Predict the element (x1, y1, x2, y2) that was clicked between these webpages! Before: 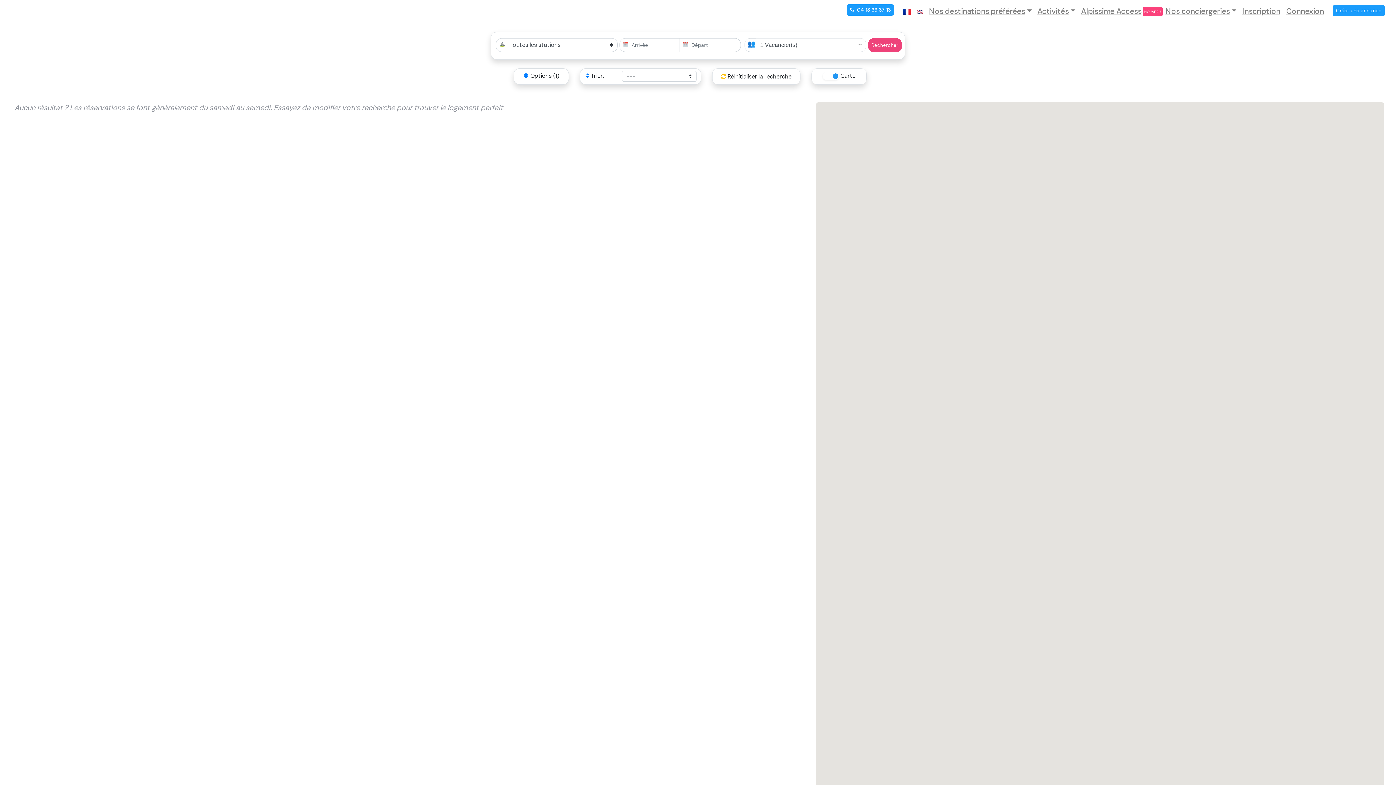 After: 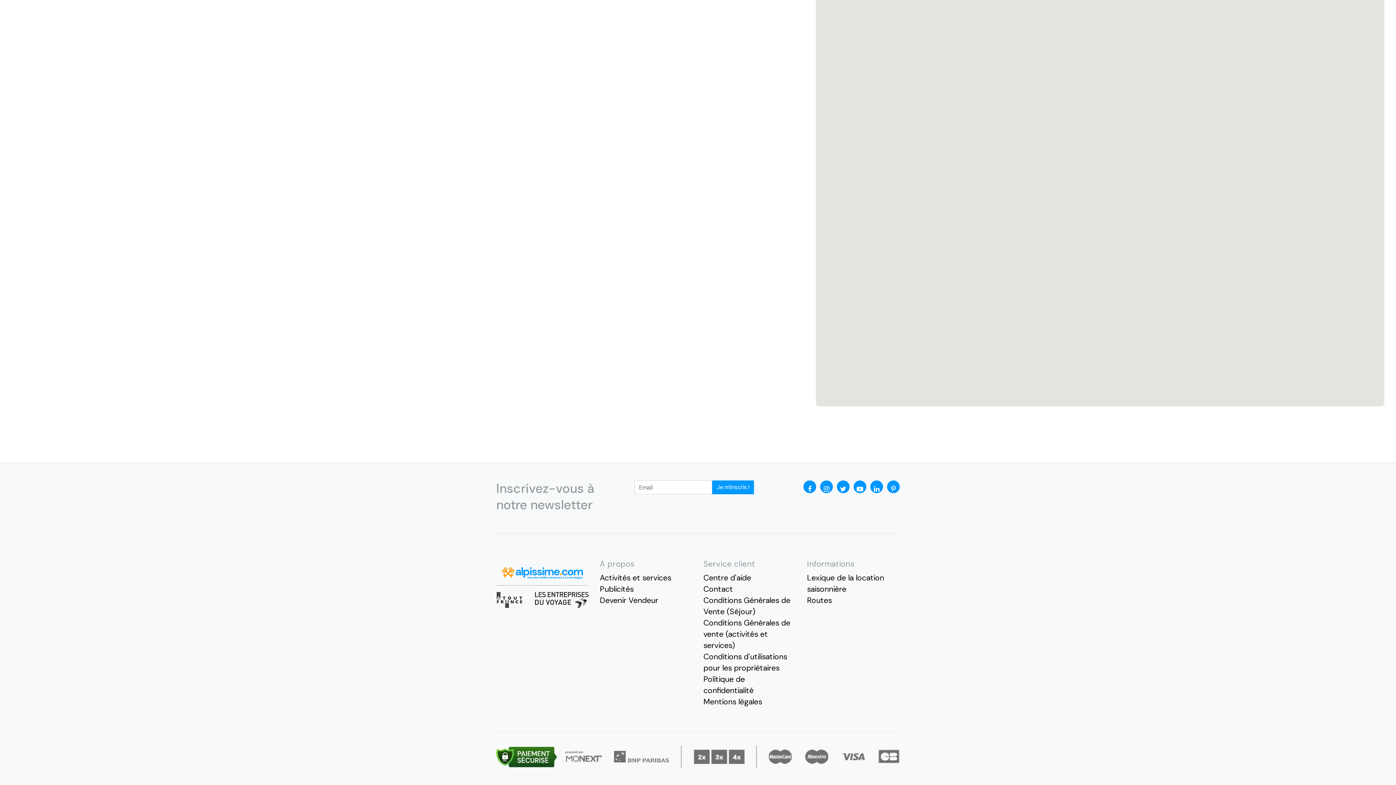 Action: bbox: (824, 300, 829, 310)